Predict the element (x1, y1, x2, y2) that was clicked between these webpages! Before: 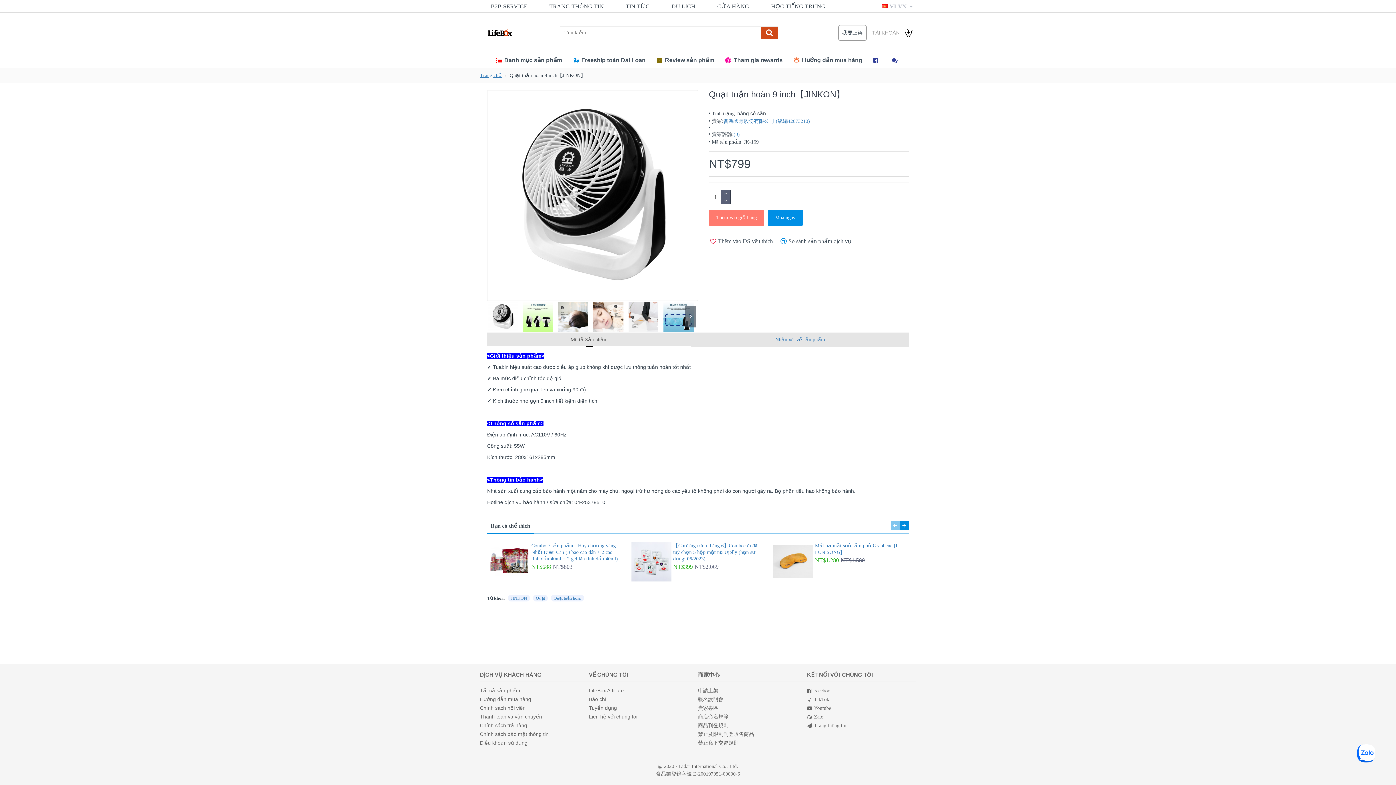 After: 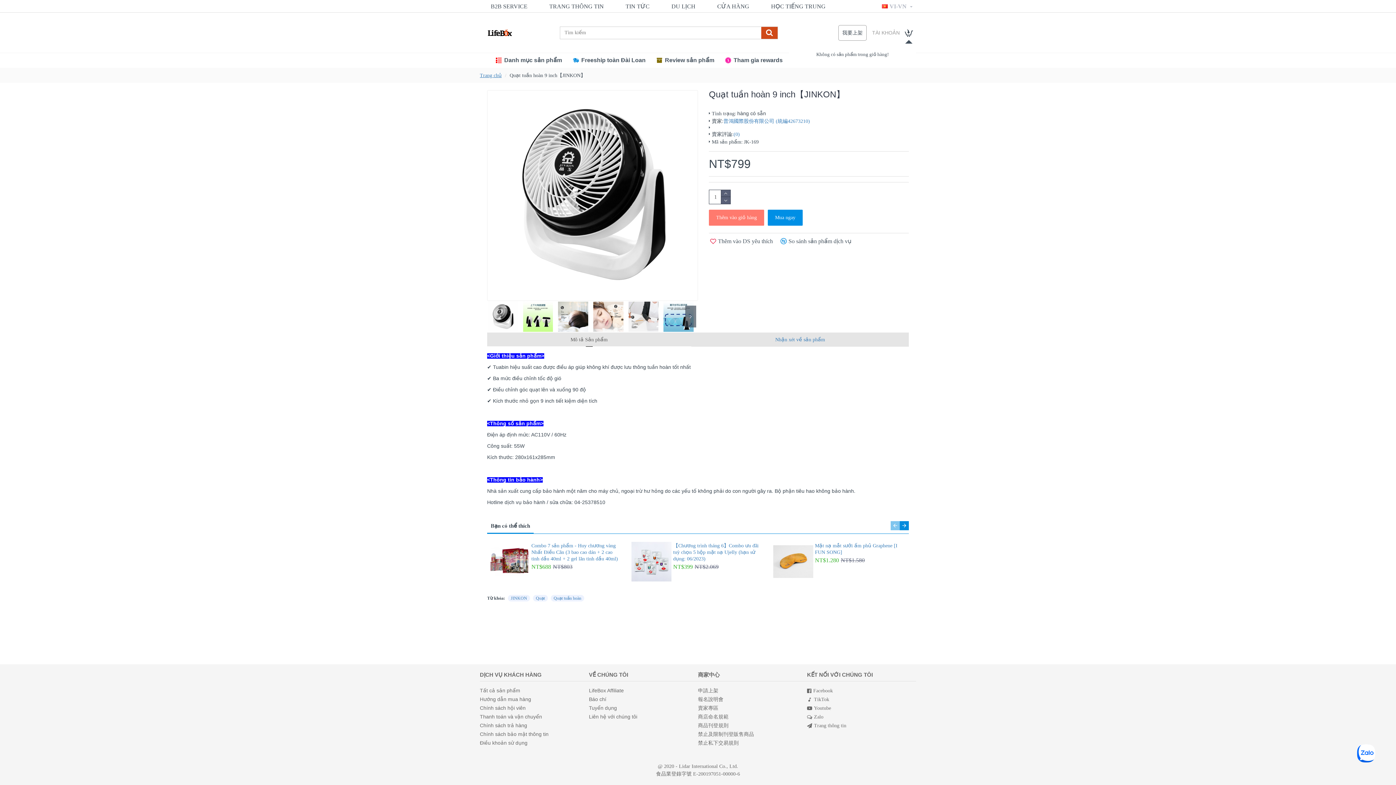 Action: bbox: (901, 25, 916, 40)